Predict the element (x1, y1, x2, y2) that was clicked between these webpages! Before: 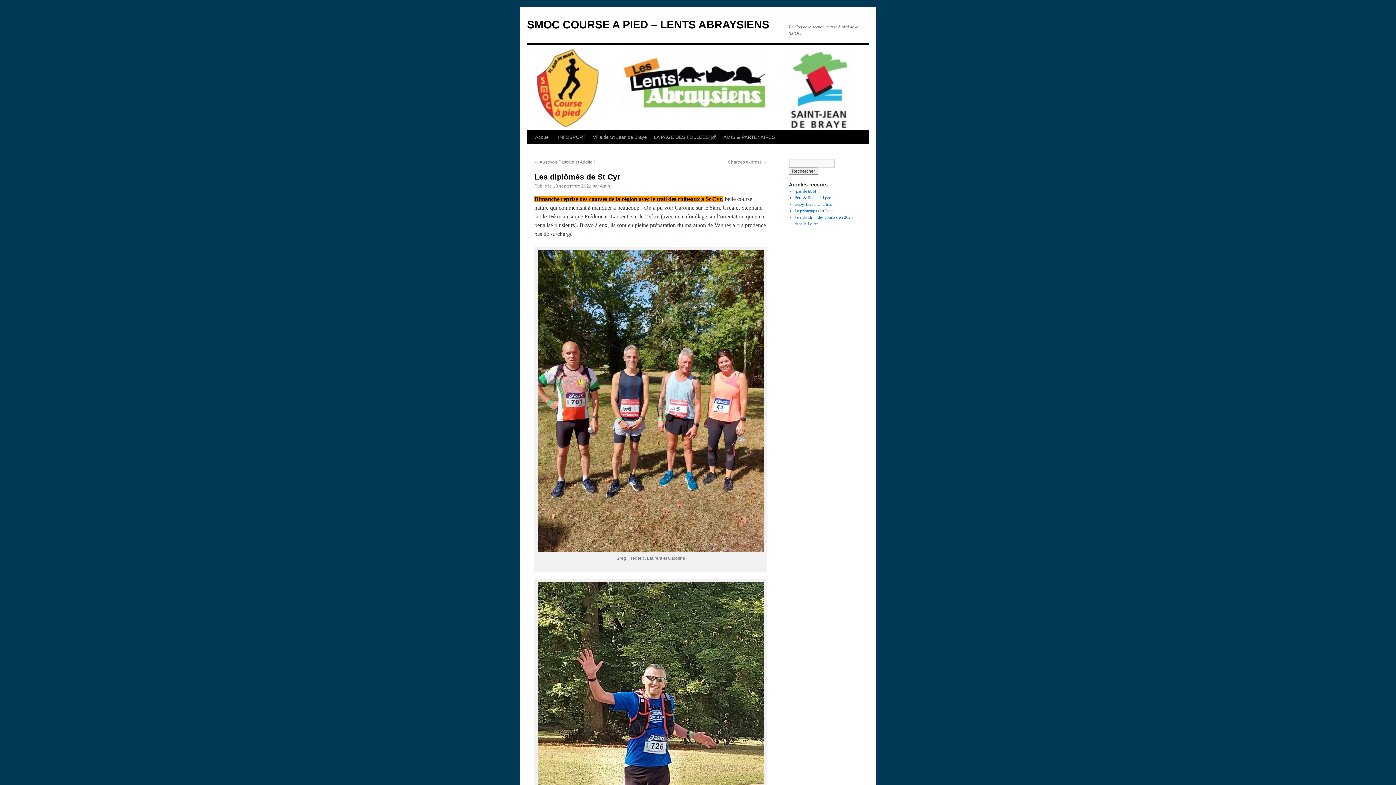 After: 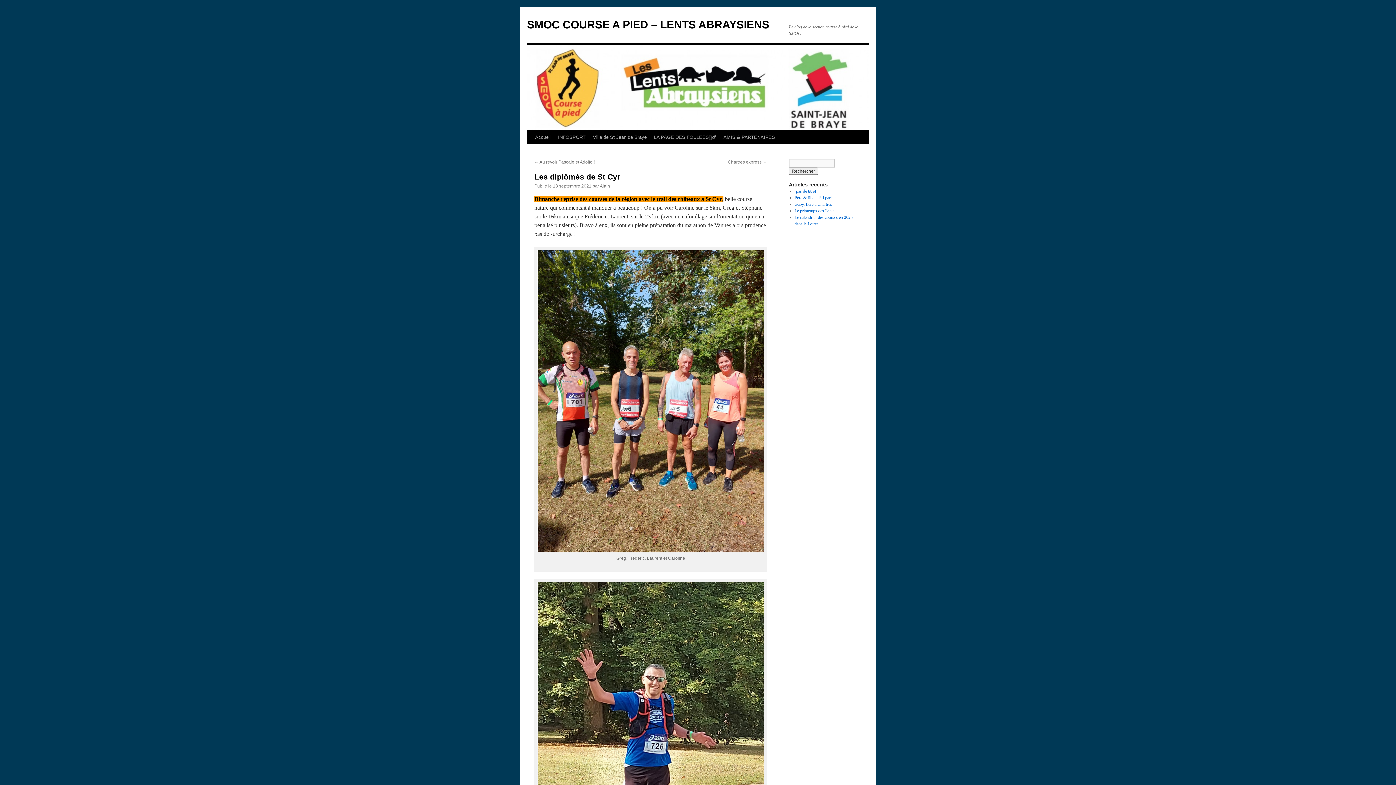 Action: label: 13 septembre 2021 bbox: (553, 183, 591, 188)